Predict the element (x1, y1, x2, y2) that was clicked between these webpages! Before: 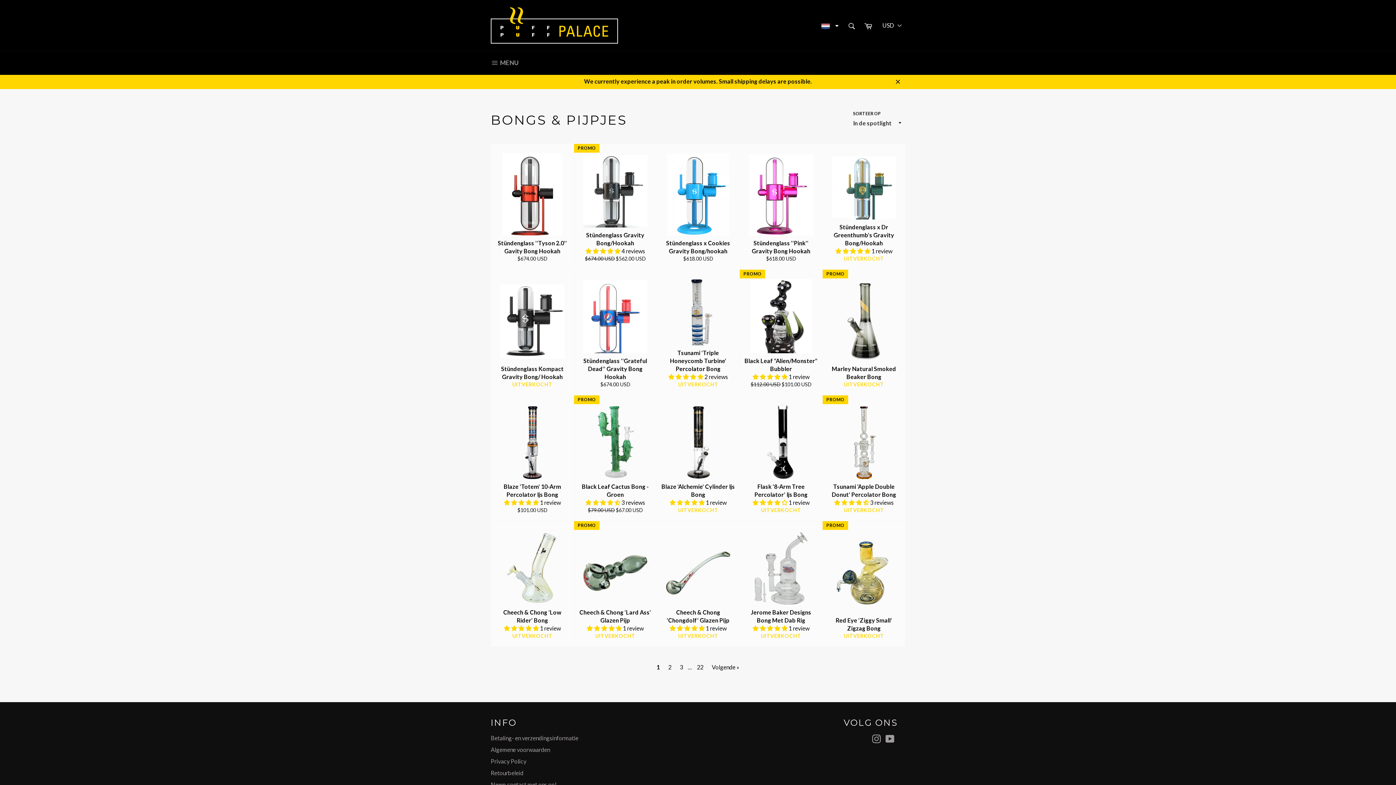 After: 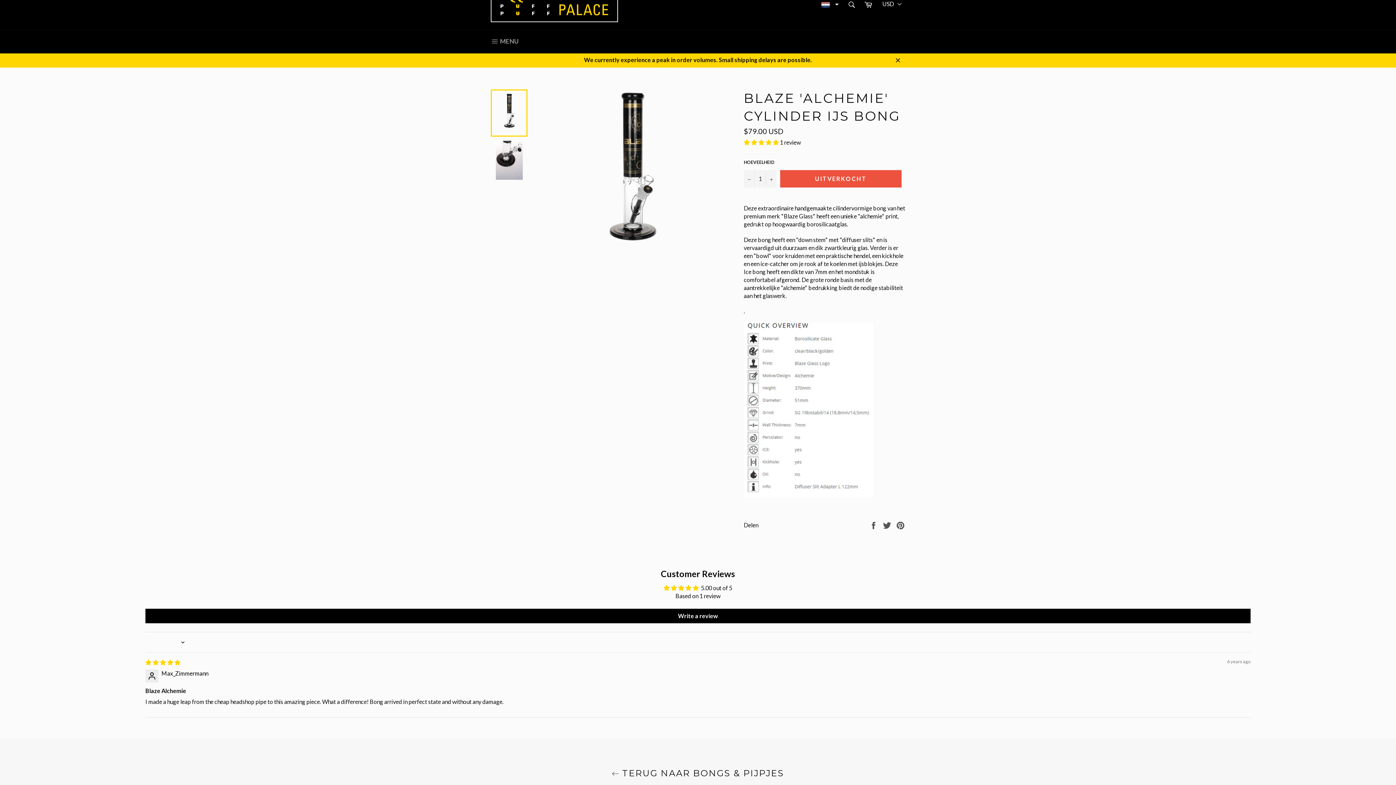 Action: bbox: (669, 499, 705, 506) label: 5.00 stars